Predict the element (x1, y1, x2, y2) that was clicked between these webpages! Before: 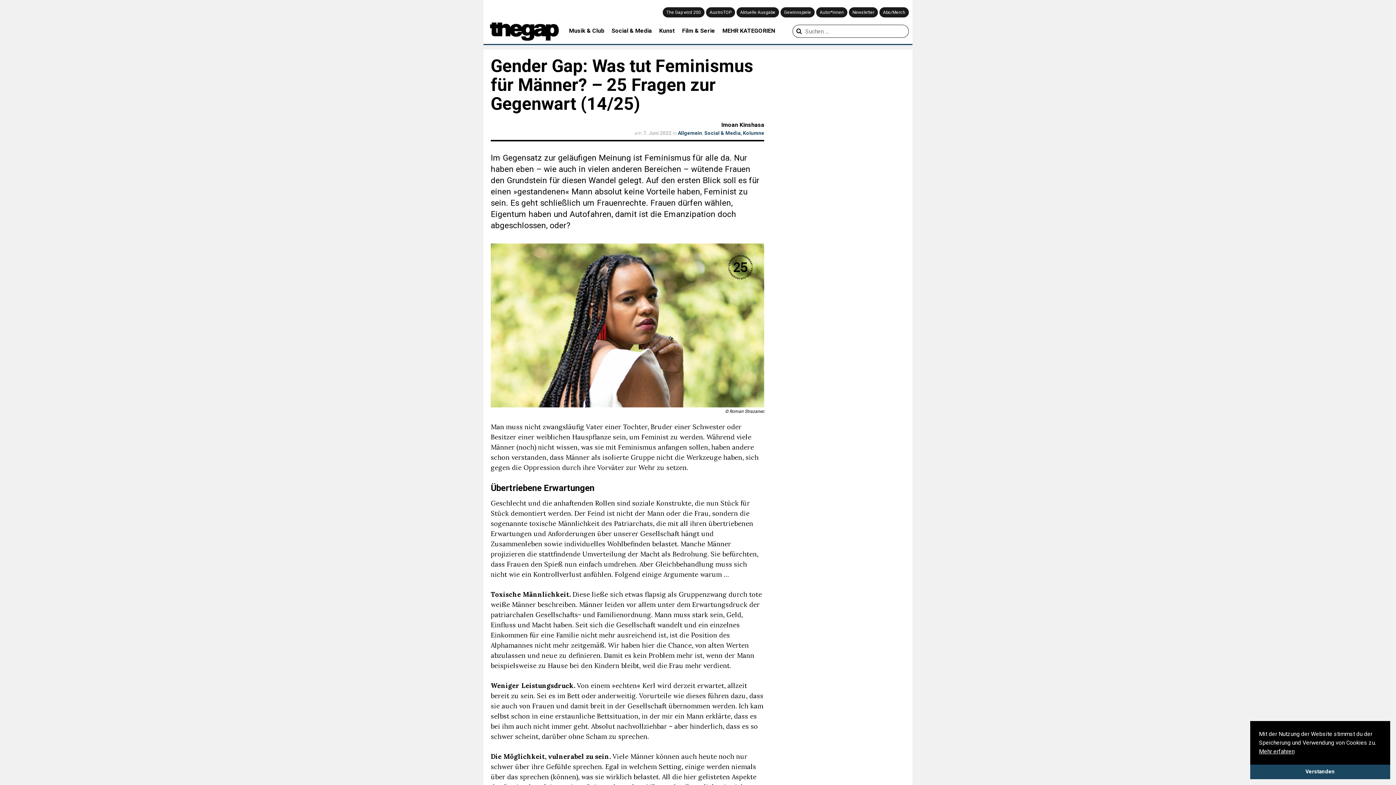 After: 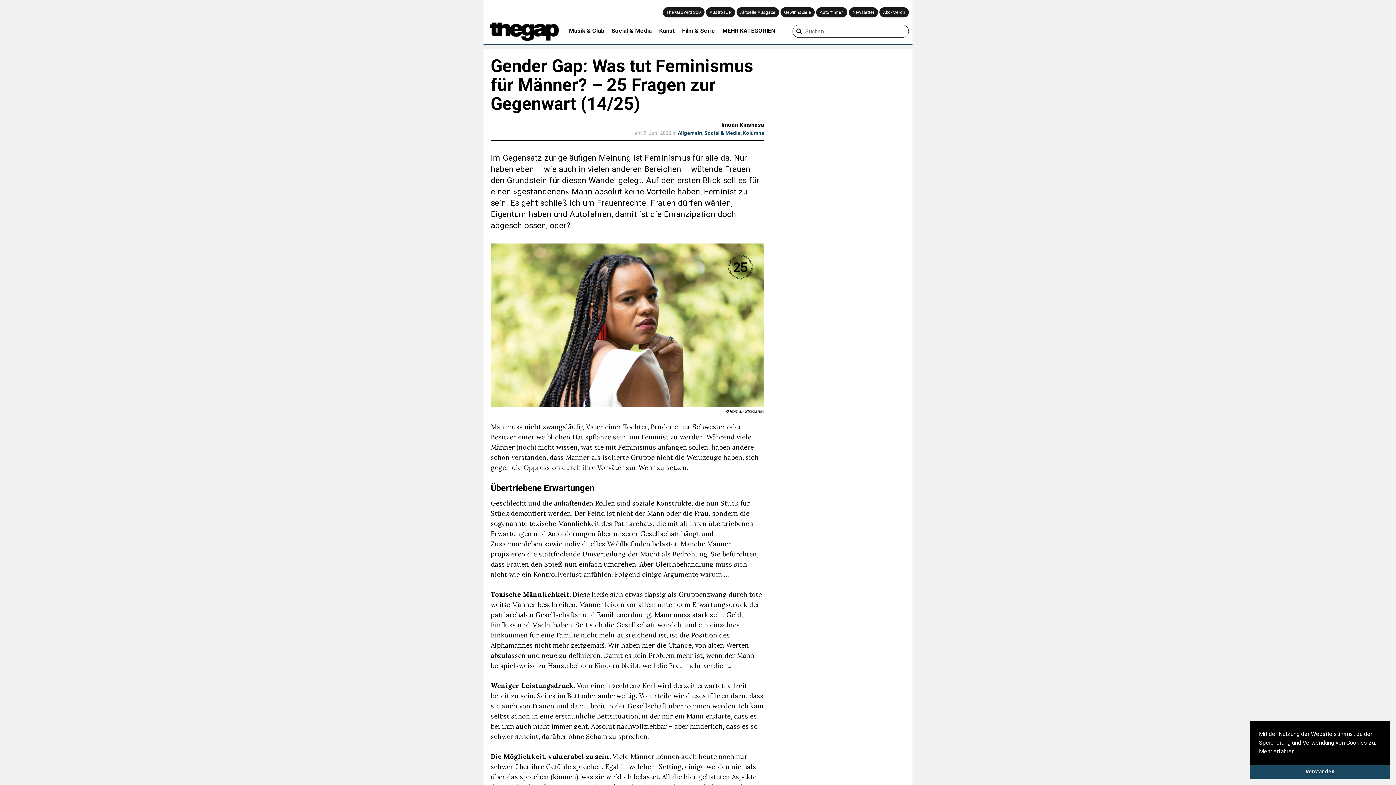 Action: bbox: (793, 25, 805, 37)